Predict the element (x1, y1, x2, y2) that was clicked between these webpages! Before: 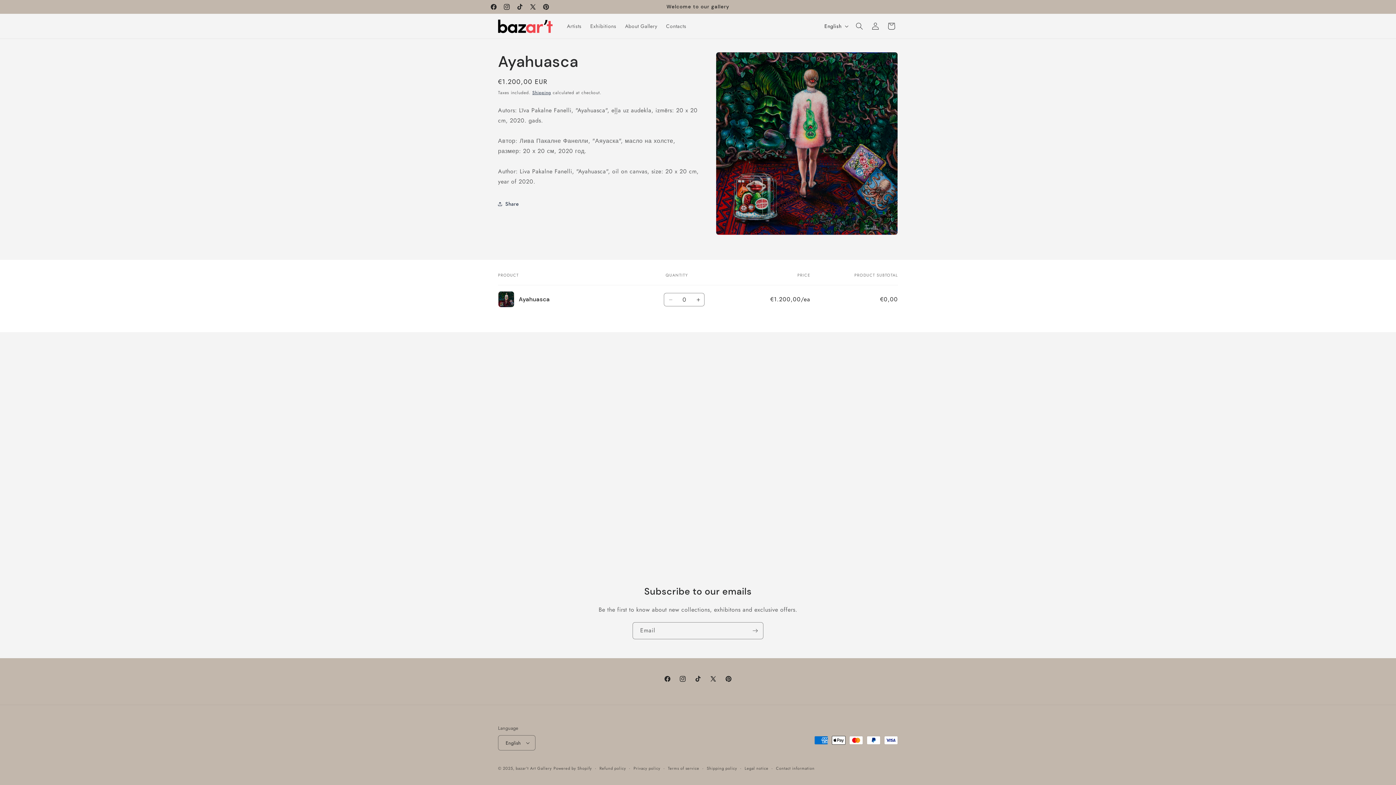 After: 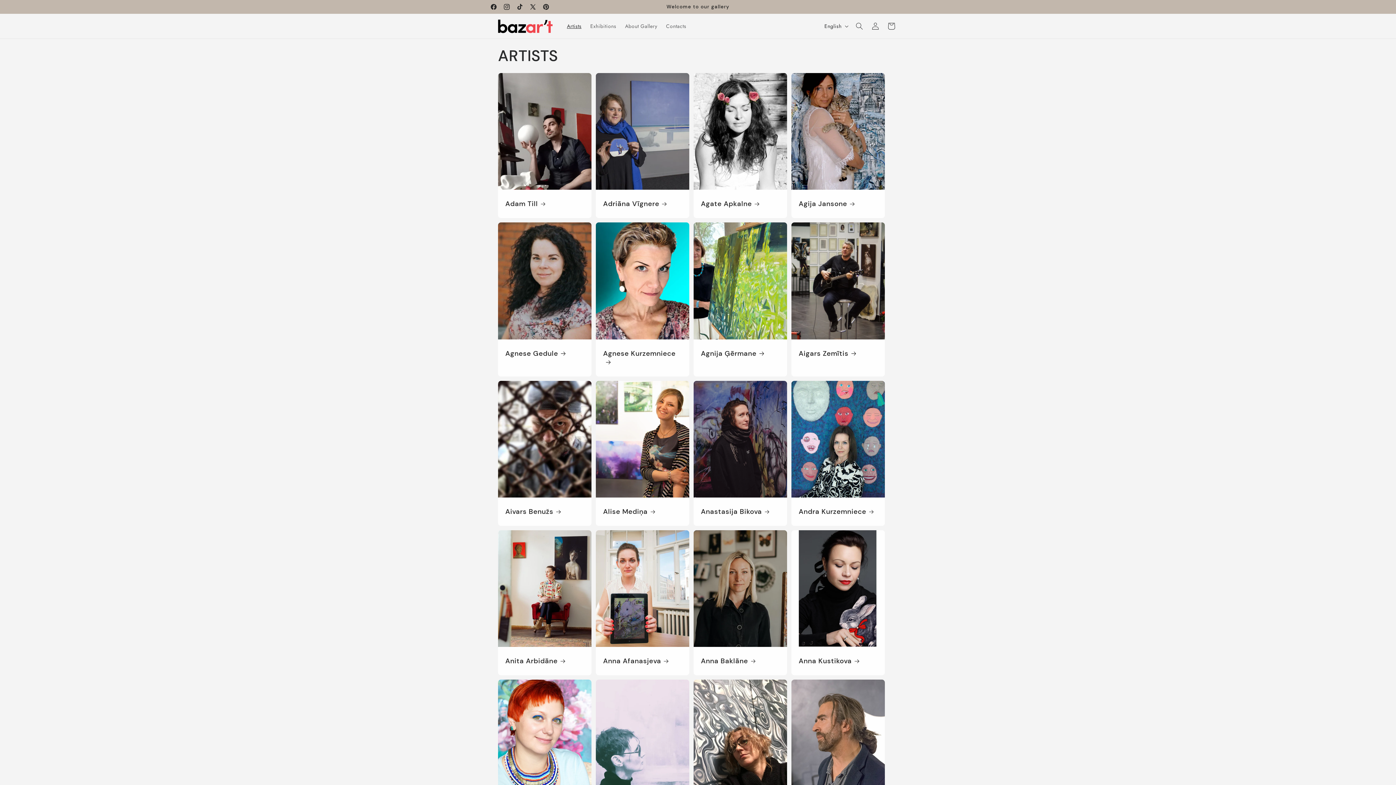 Action: bbox: (562, 18, 586, 33) label: Artists